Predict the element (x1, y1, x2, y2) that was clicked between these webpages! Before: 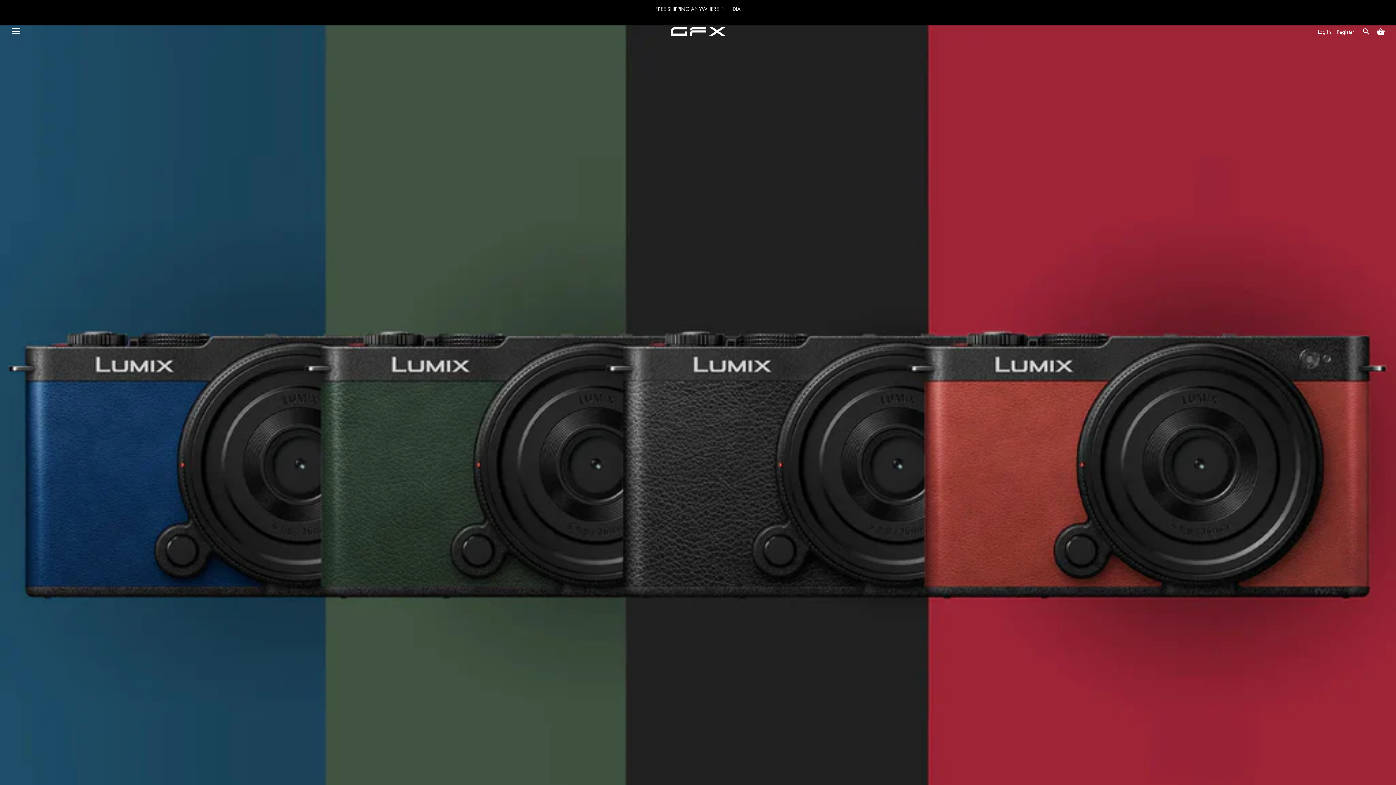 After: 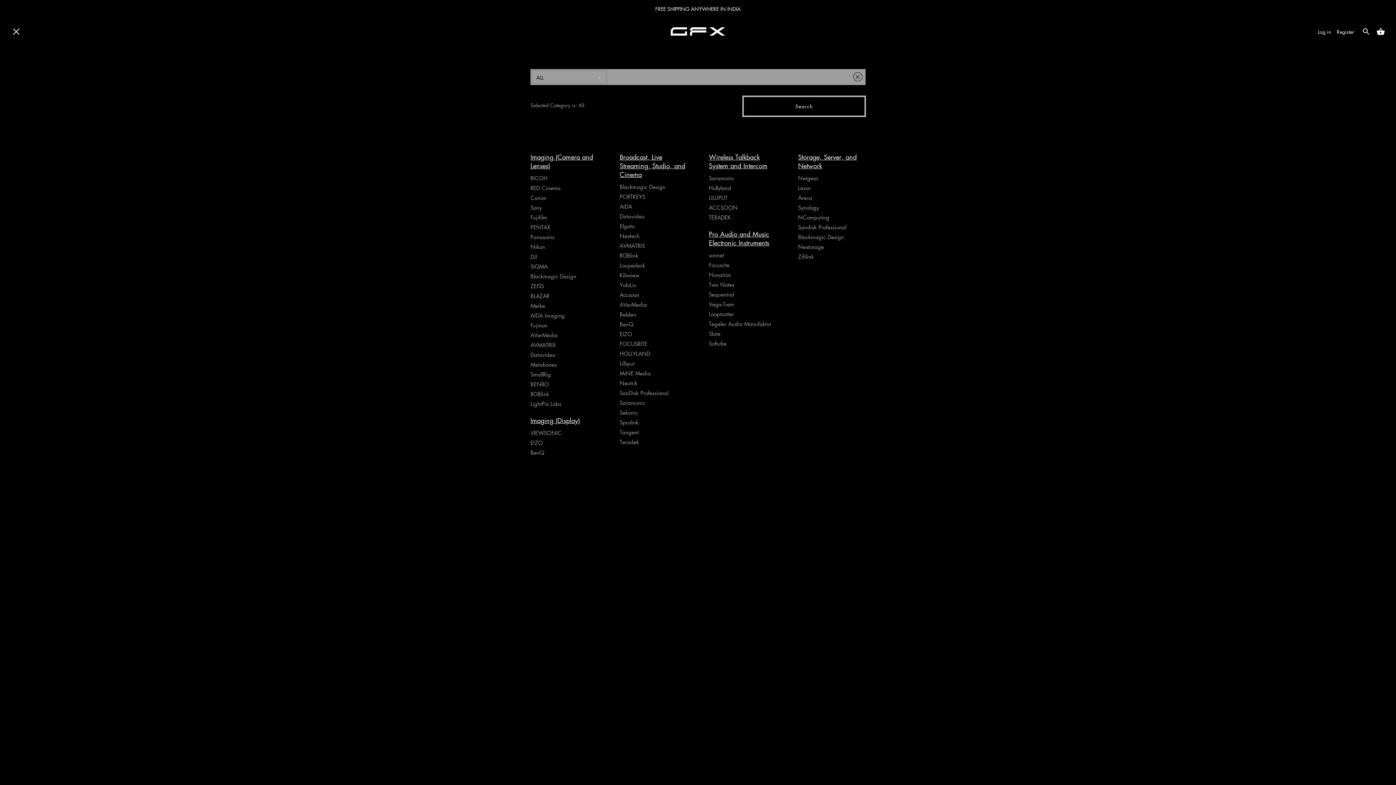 Action: label: Menu bbox: (10, 26, 21, 38)